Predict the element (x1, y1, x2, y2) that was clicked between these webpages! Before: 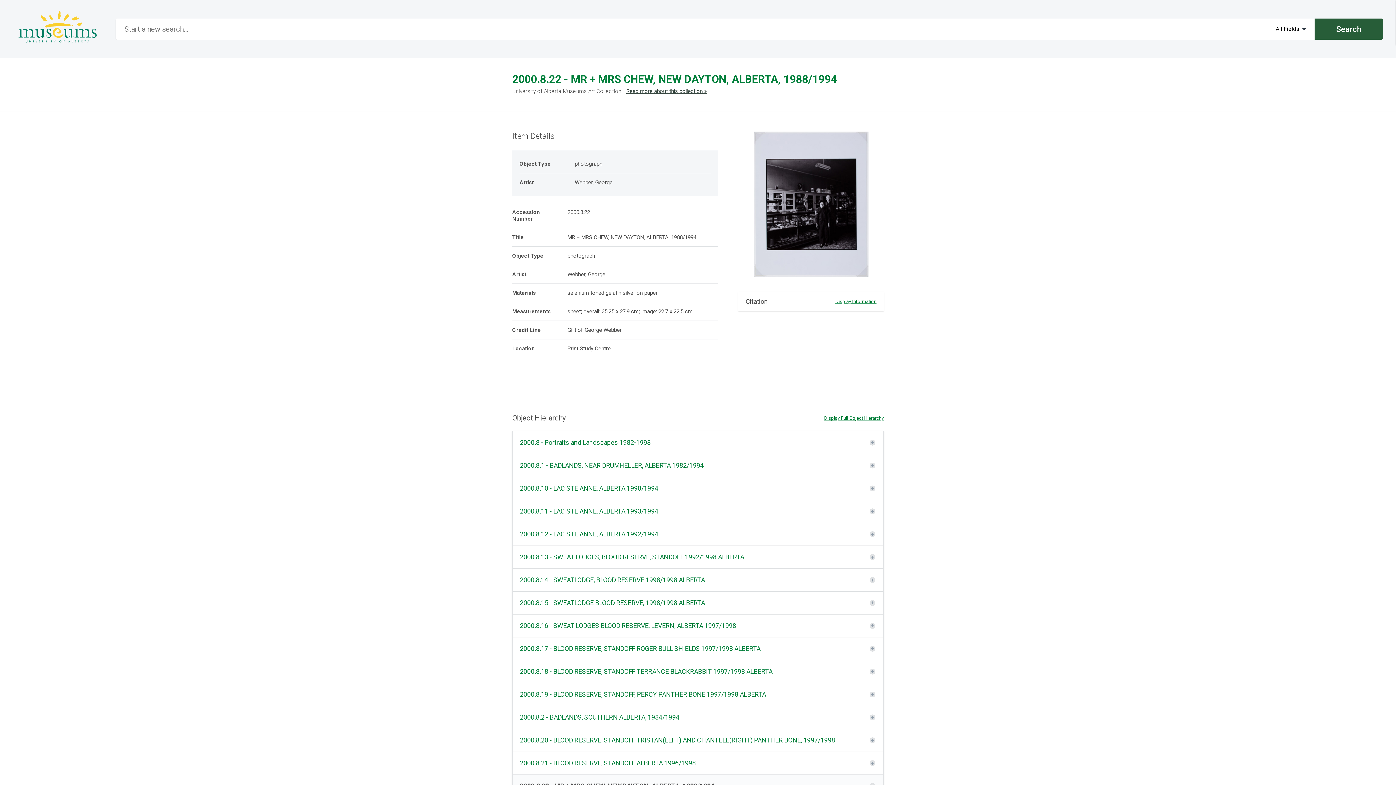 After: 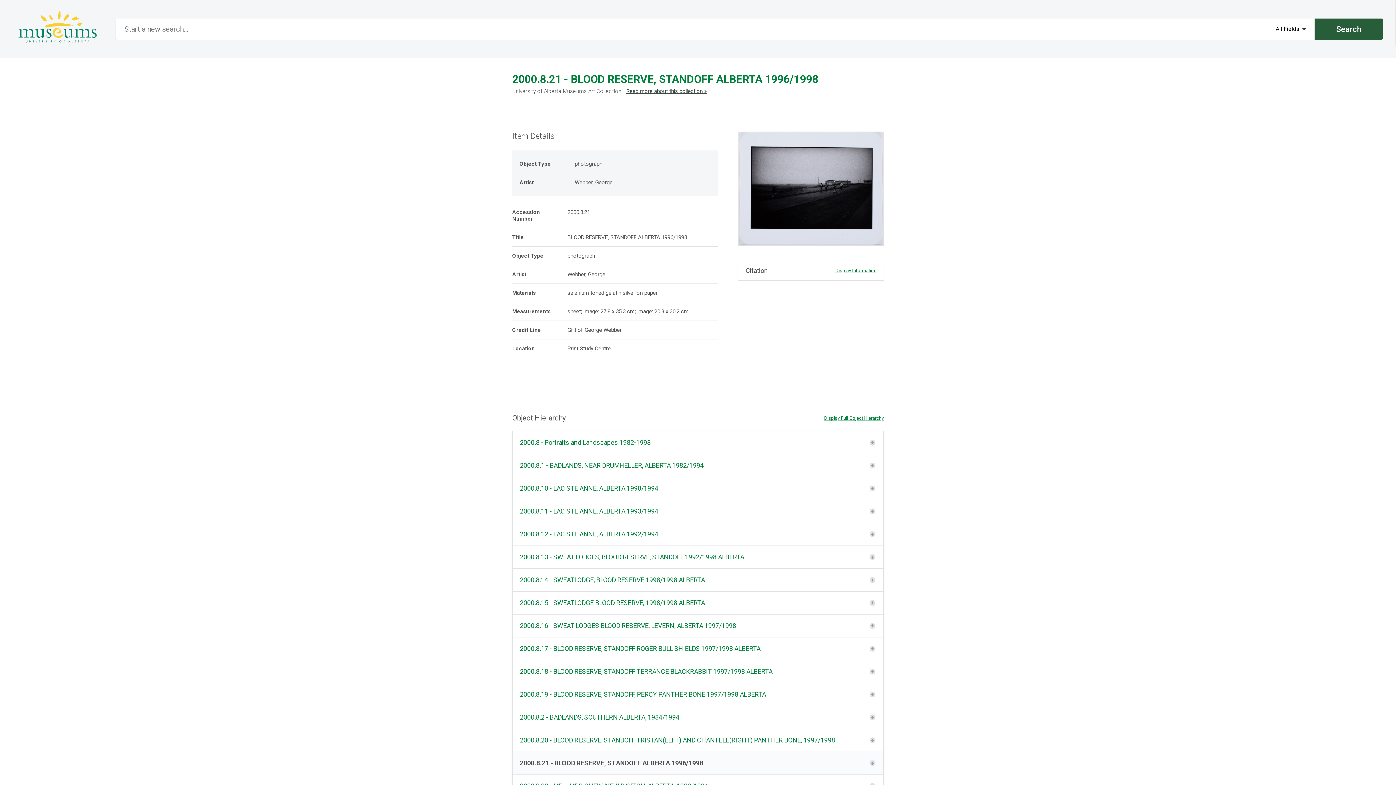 Action: label: 2000.8.21 - BLOOD RESERVE, STANDOFF ALBERTA 1996/1998 bbox: (520, 759, 696, 767)